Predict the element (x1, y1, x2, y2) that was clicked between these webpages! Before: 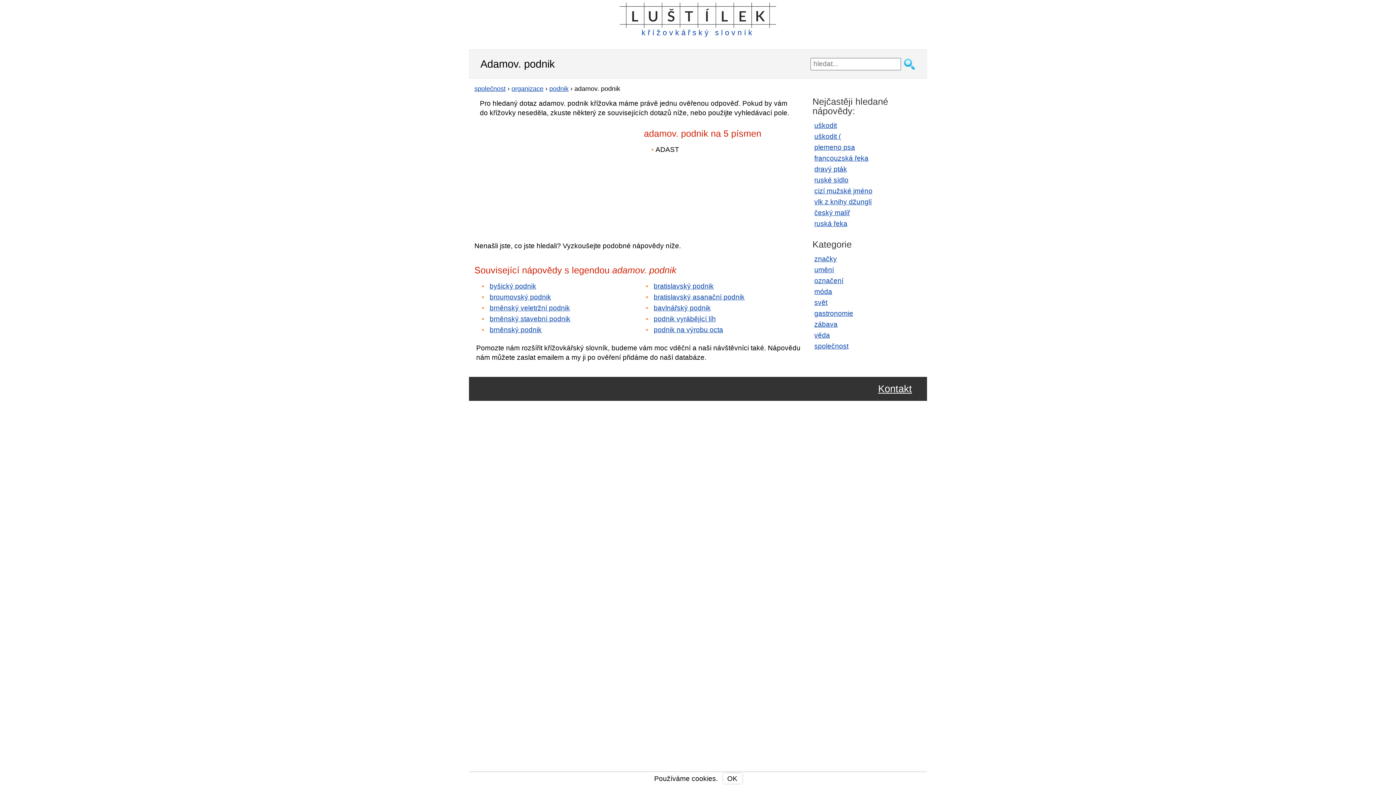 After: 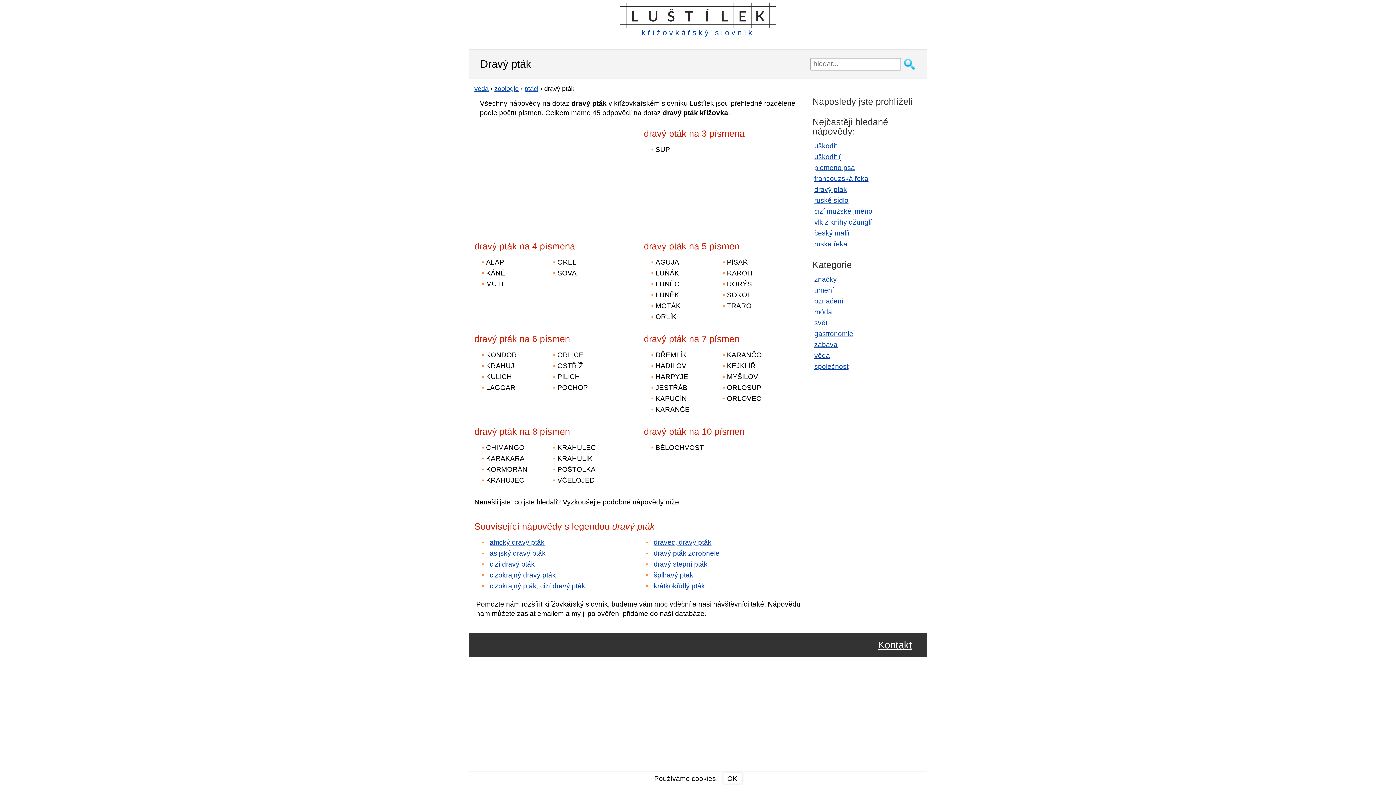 Action: label: dravý pták bbox: (814, 165, 847, 173)